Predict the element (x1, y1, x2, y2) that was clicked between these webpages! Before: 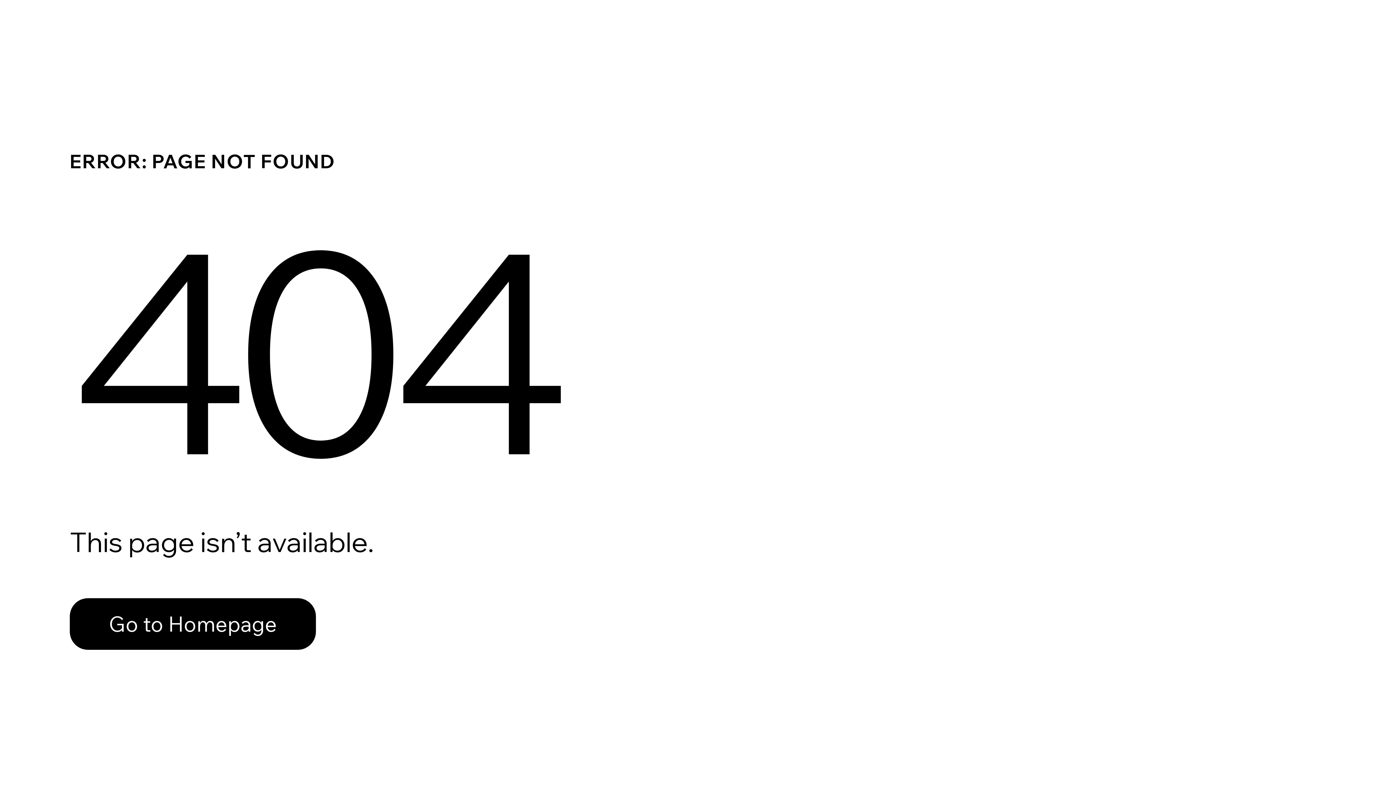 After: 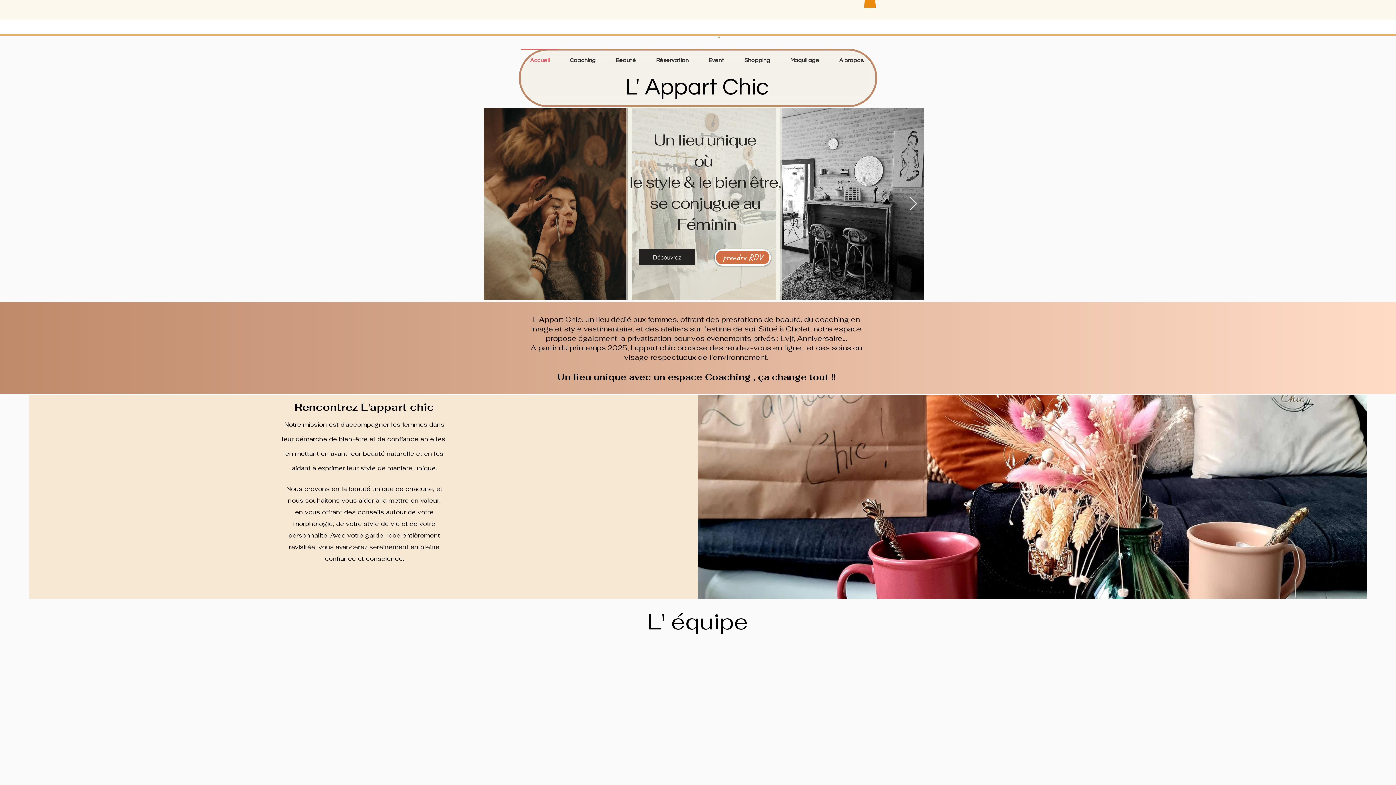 Action: bbox: (69, 598, 316, 650) label: Go to Homepage